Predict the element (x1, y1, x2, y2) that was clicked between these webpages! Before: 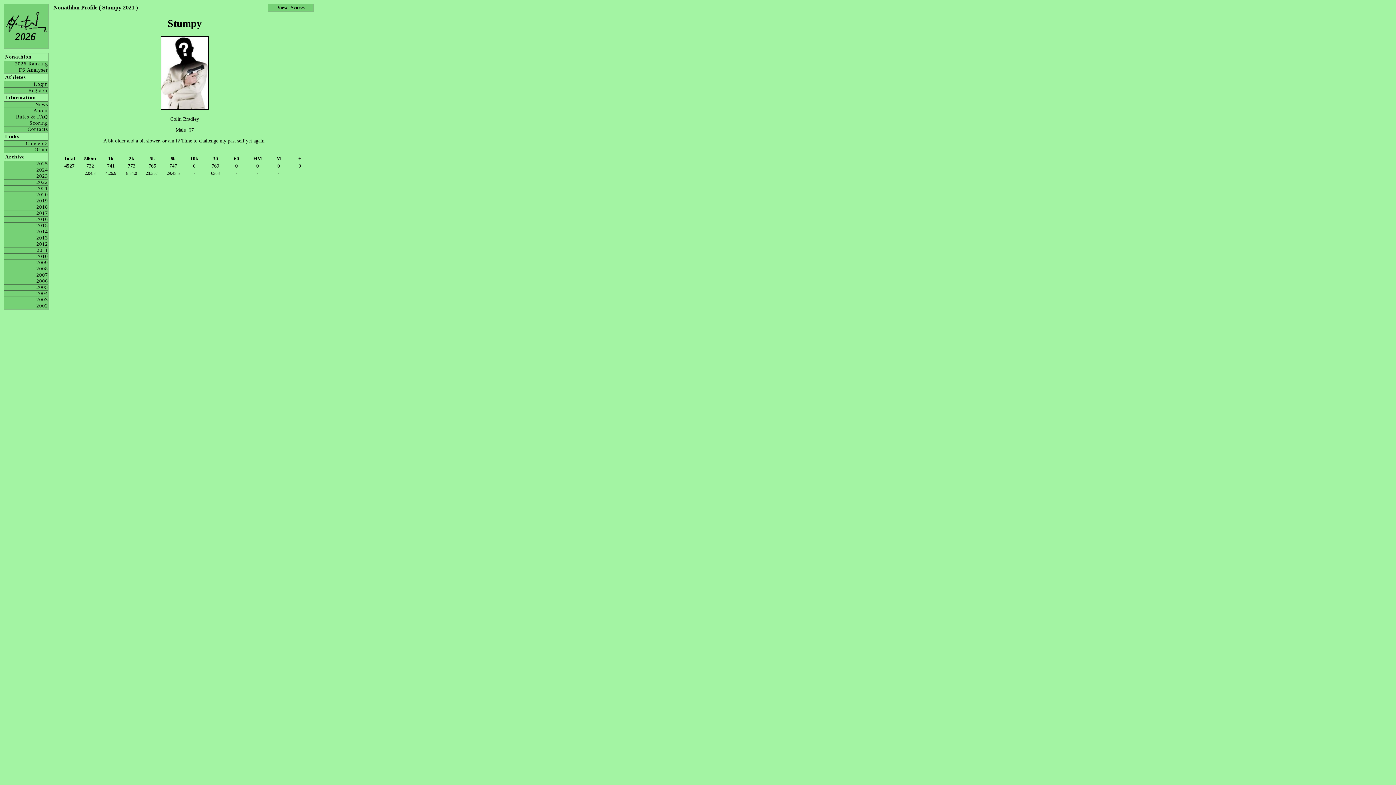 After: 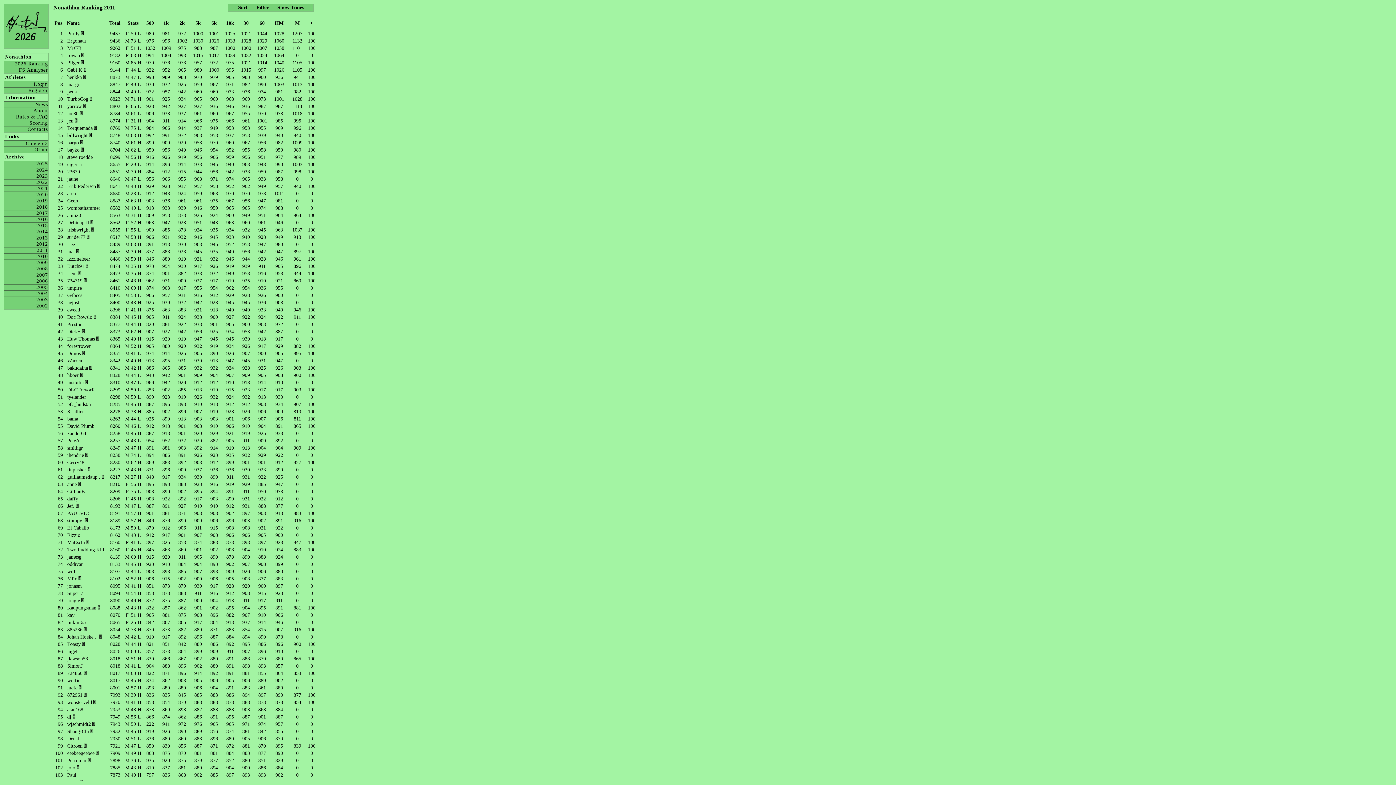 Action: label: 2011 bbox: (4, 247, 48, 253)